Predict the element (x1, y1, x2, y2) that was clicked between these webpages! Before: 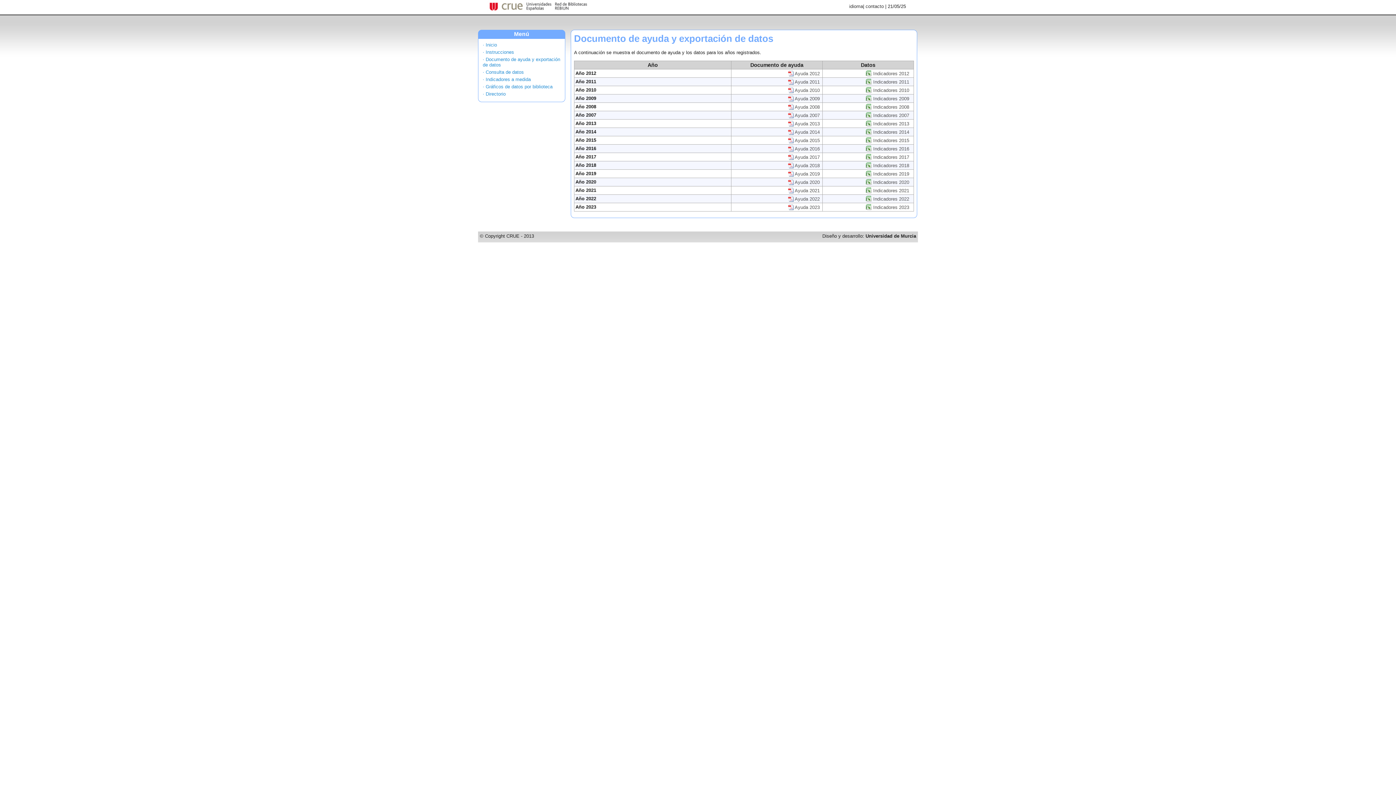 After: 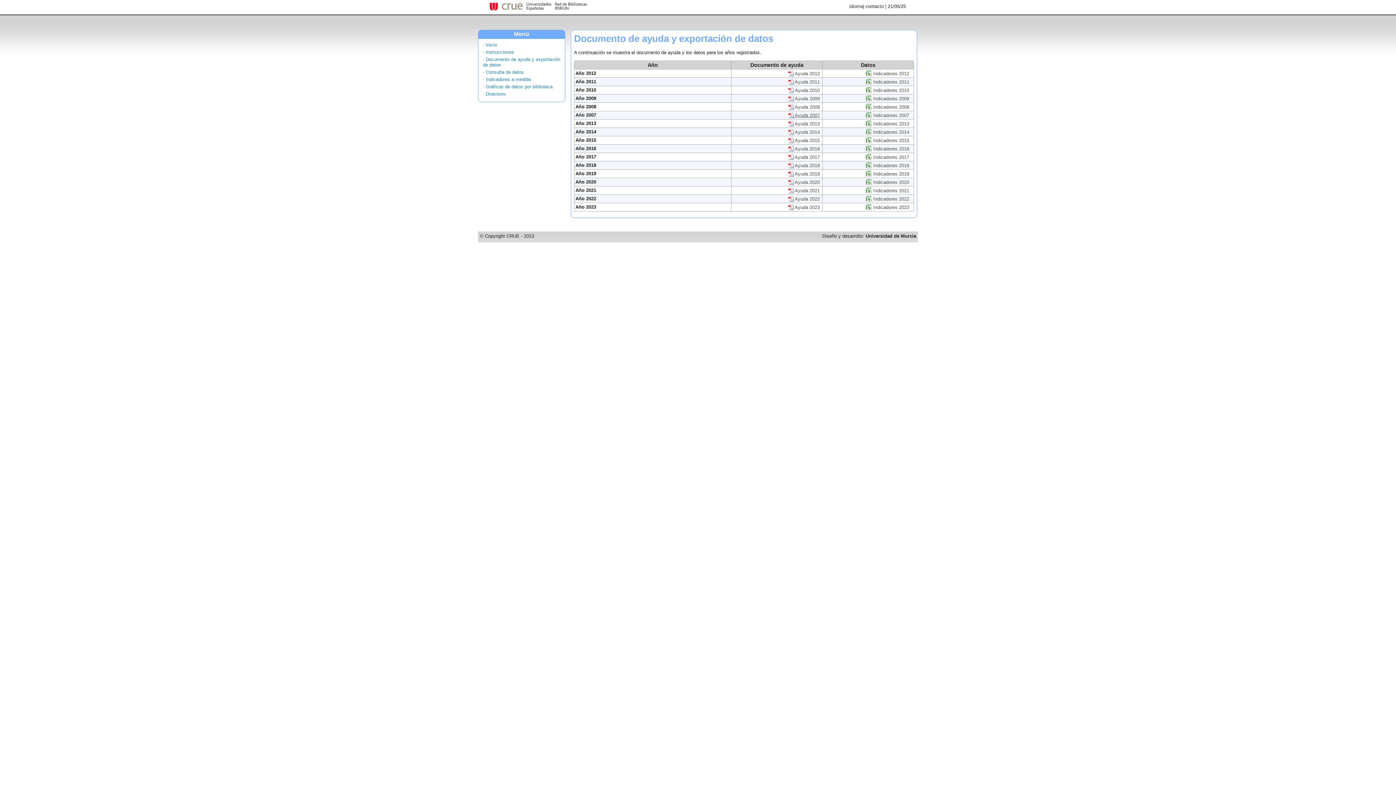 Action: label:  Ayuda 2007 bbox: (788, 112, 820, 118)